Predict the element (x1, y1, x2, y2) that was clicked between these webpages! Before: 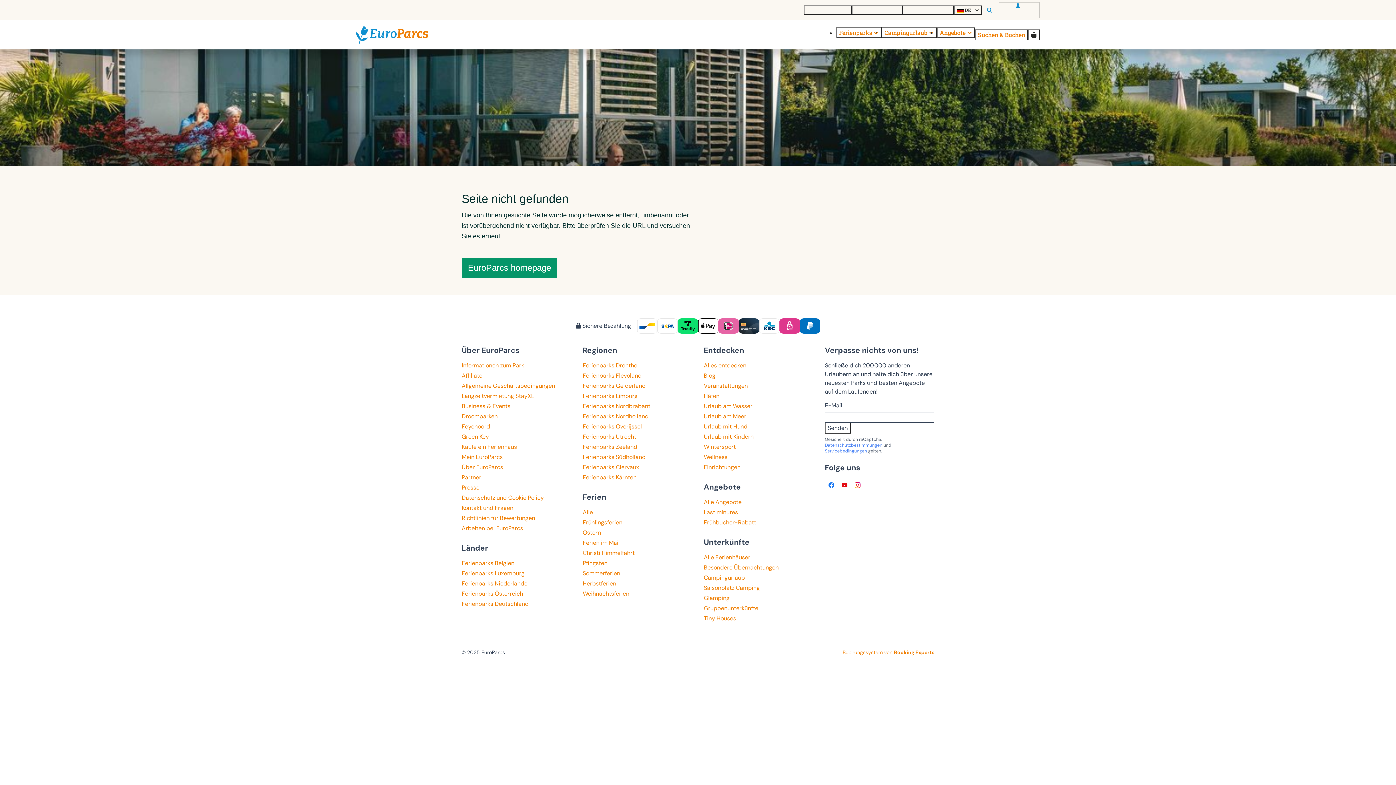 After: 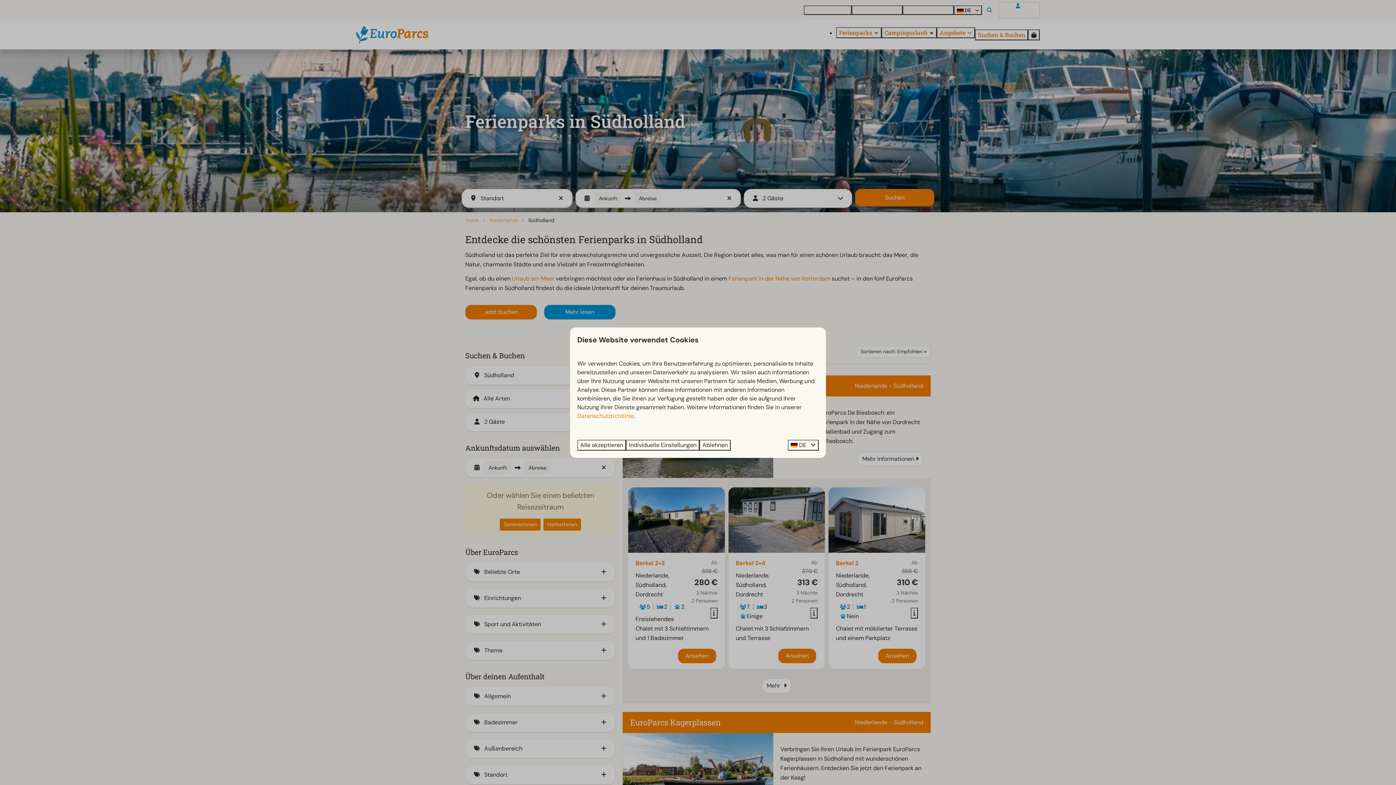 Action: bbox: (582, 453, 645, 461) label: Ferienparks Südholland